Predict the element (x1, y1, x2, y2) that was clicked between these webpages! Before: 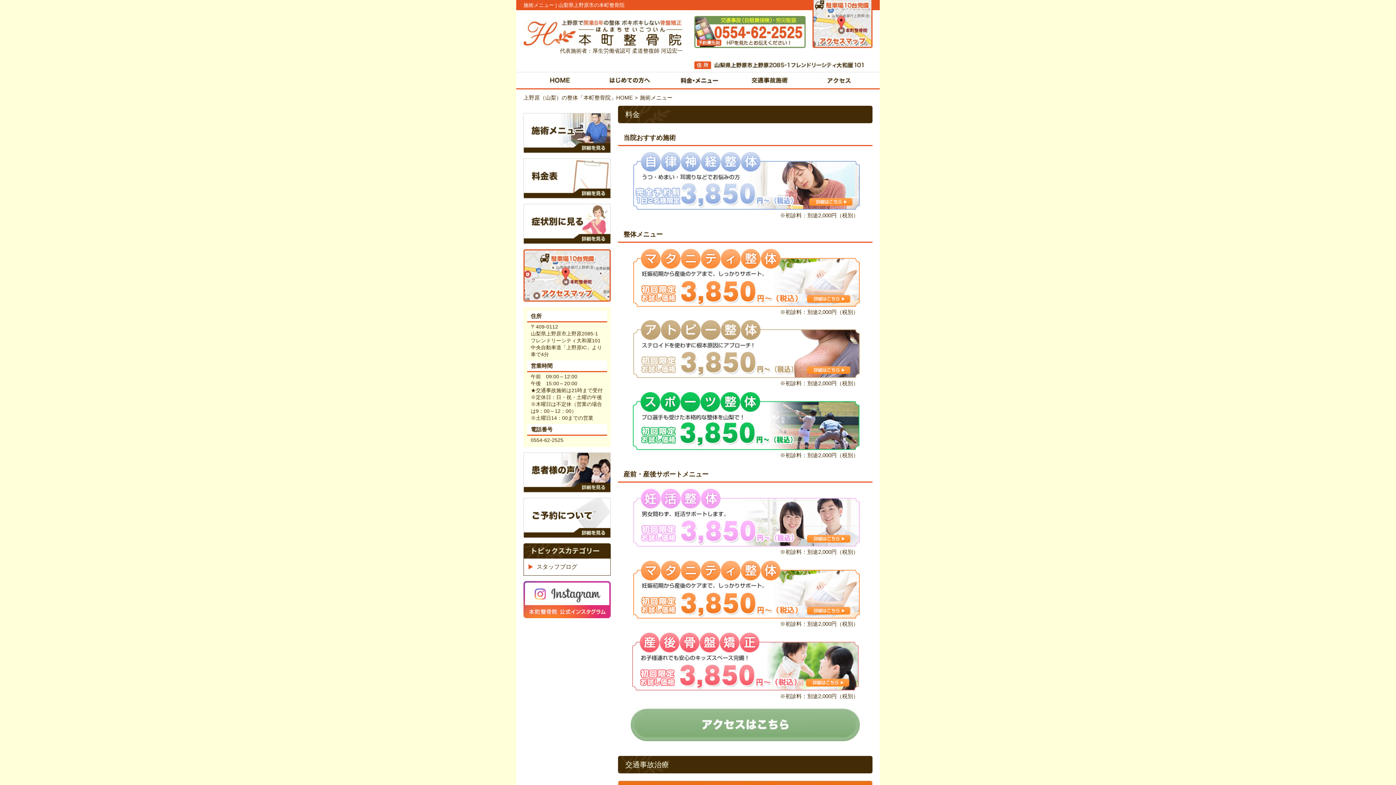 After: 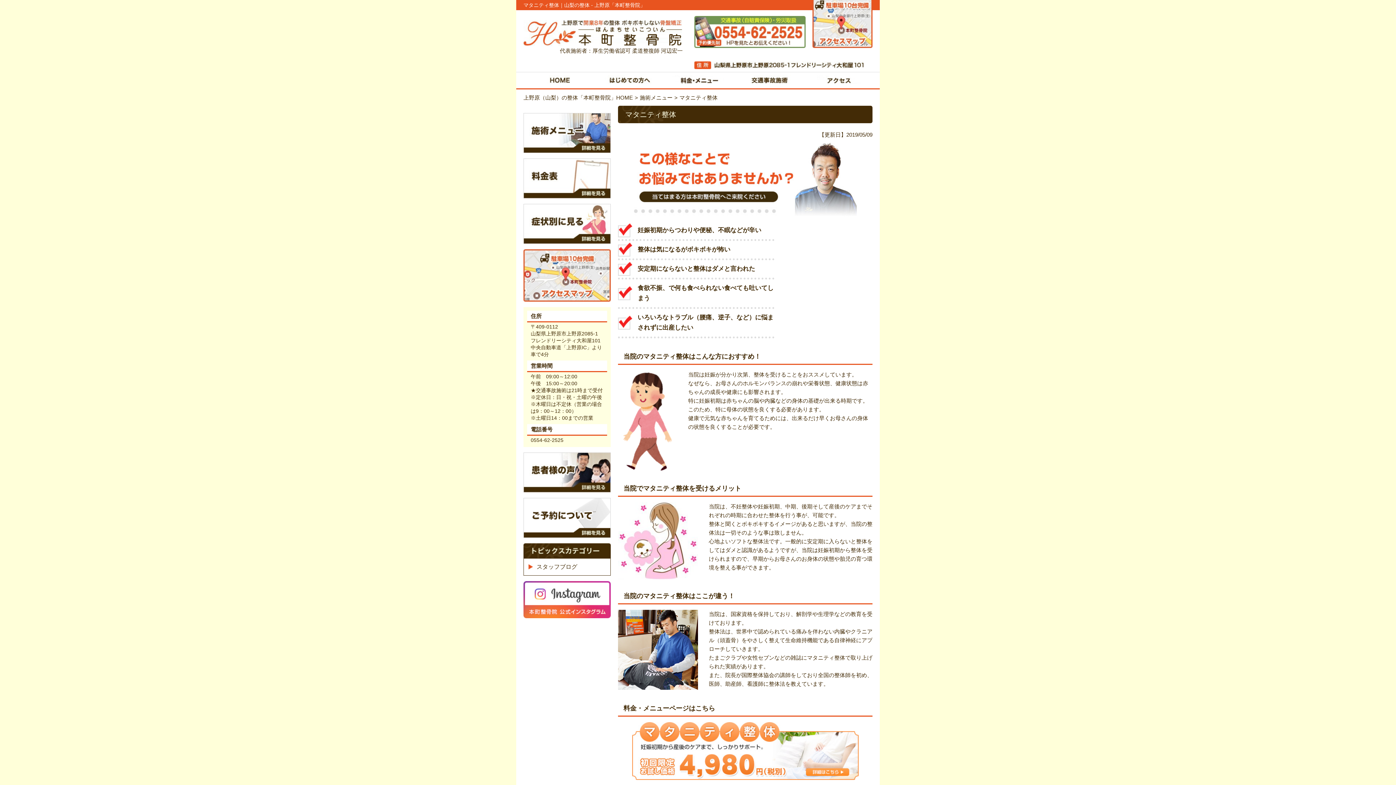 Action: bbox: (632, 612, 860, 618)